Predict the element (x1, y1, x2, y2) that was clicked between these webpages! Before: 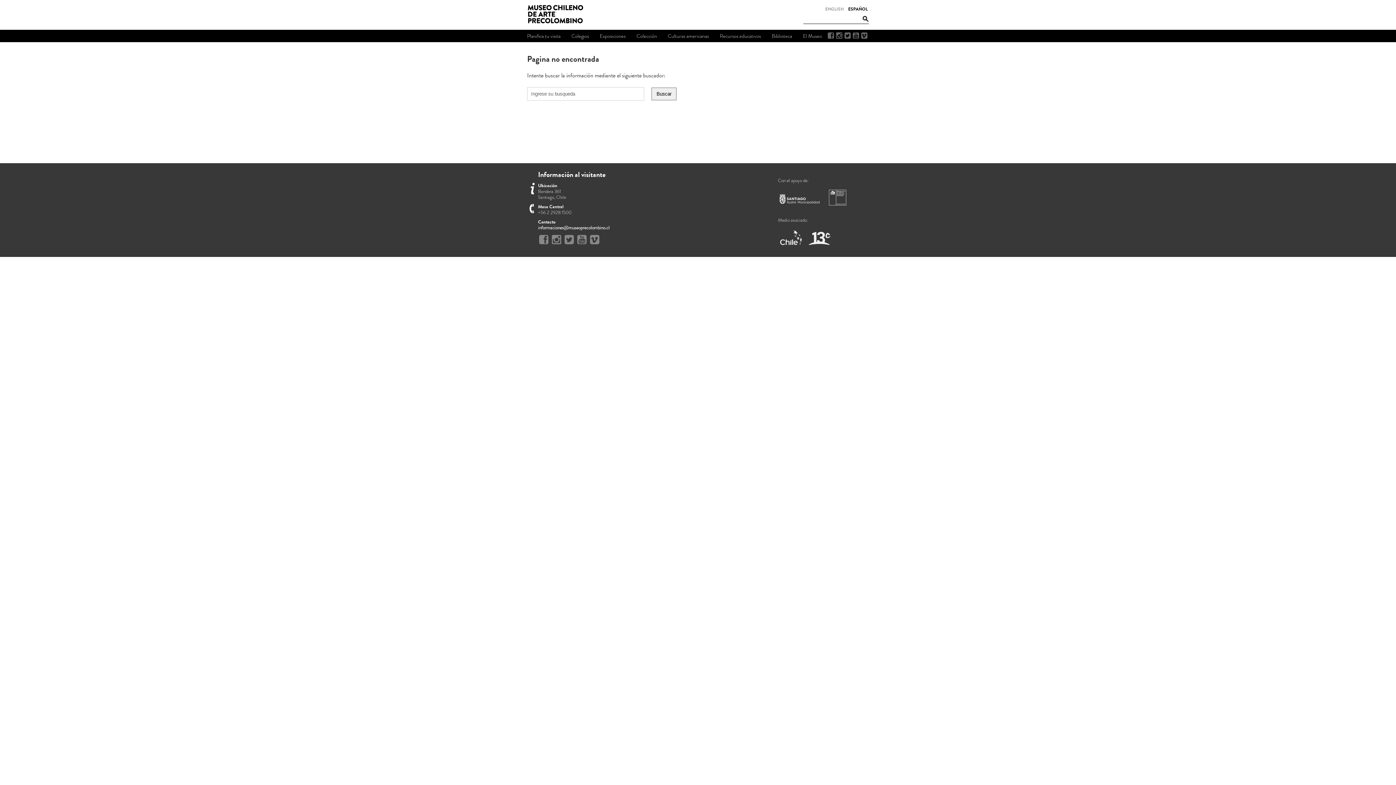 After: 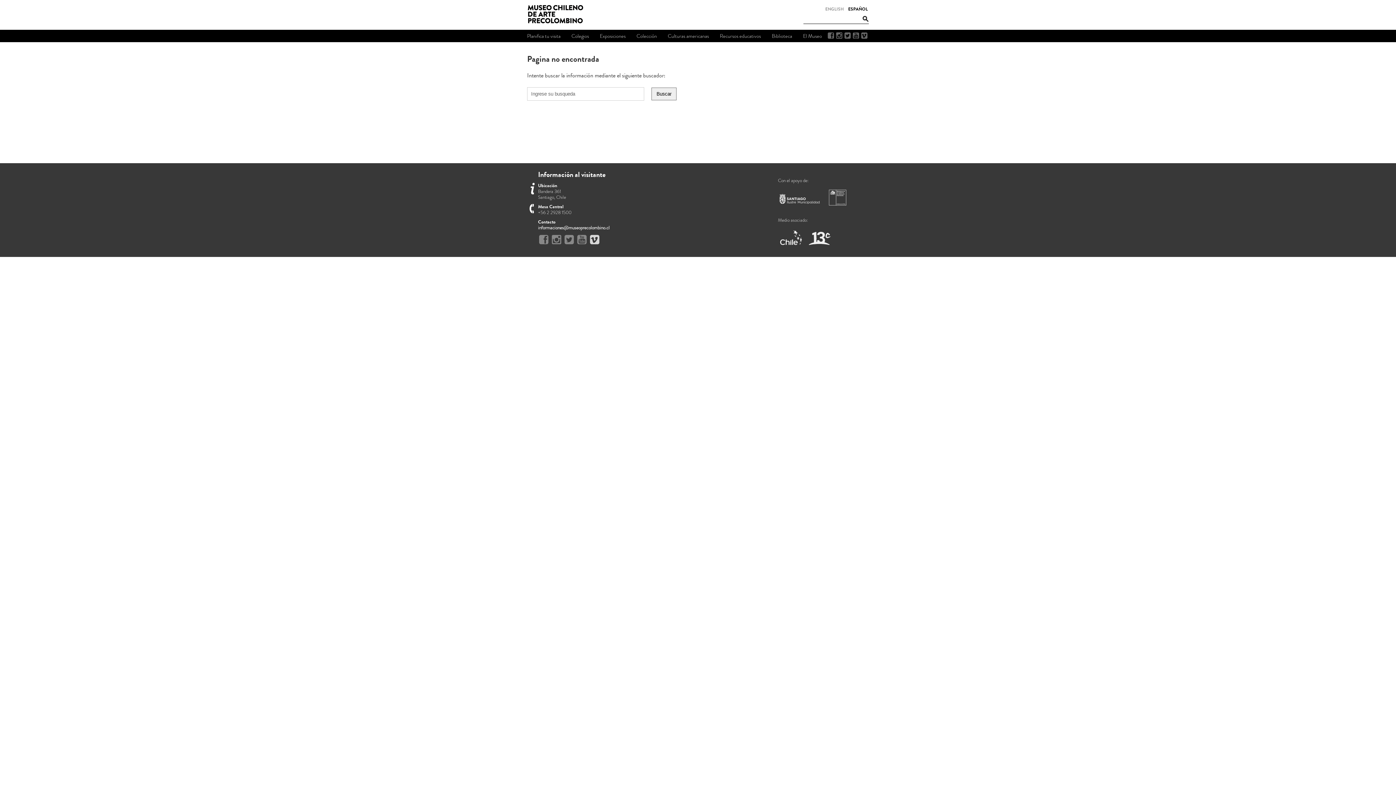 Action: bbox: (590, 234, 599, 245)